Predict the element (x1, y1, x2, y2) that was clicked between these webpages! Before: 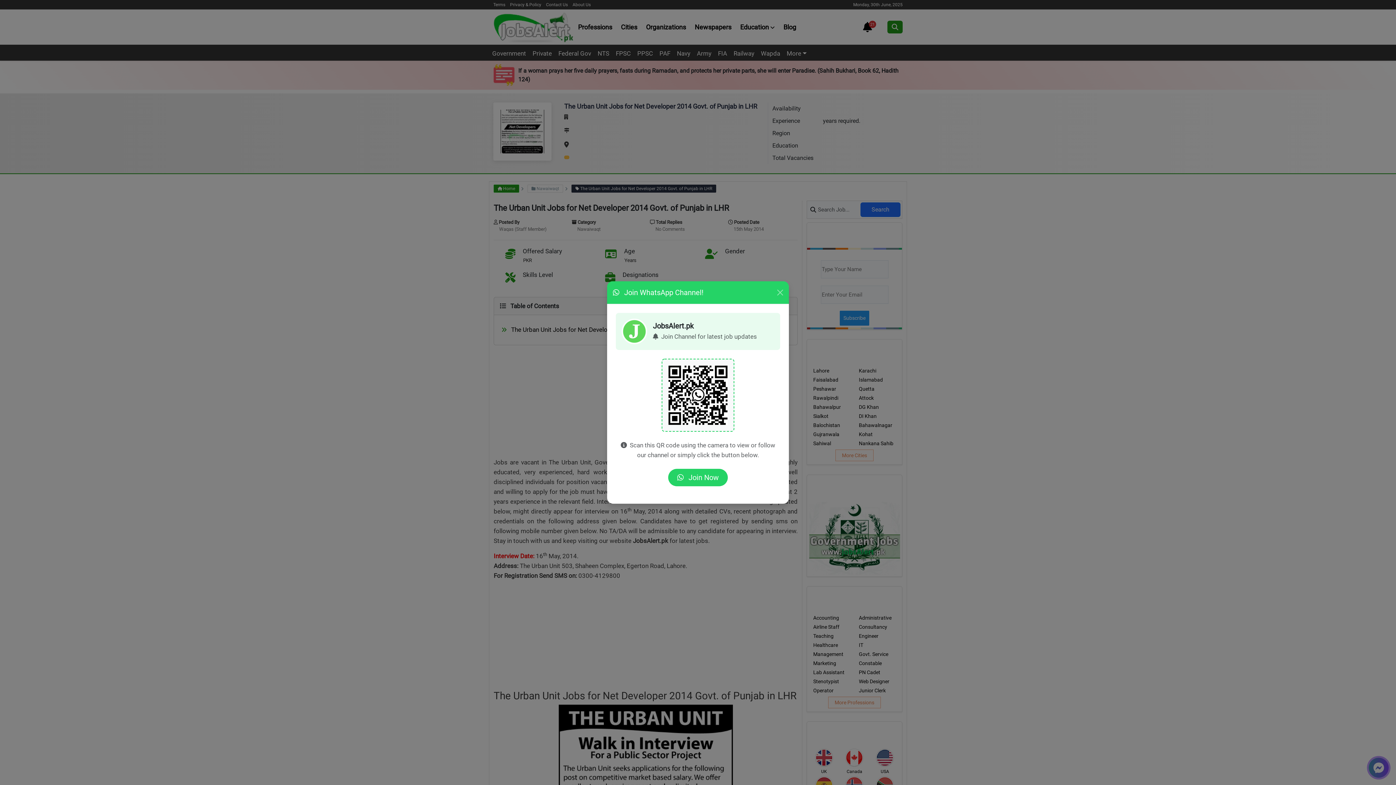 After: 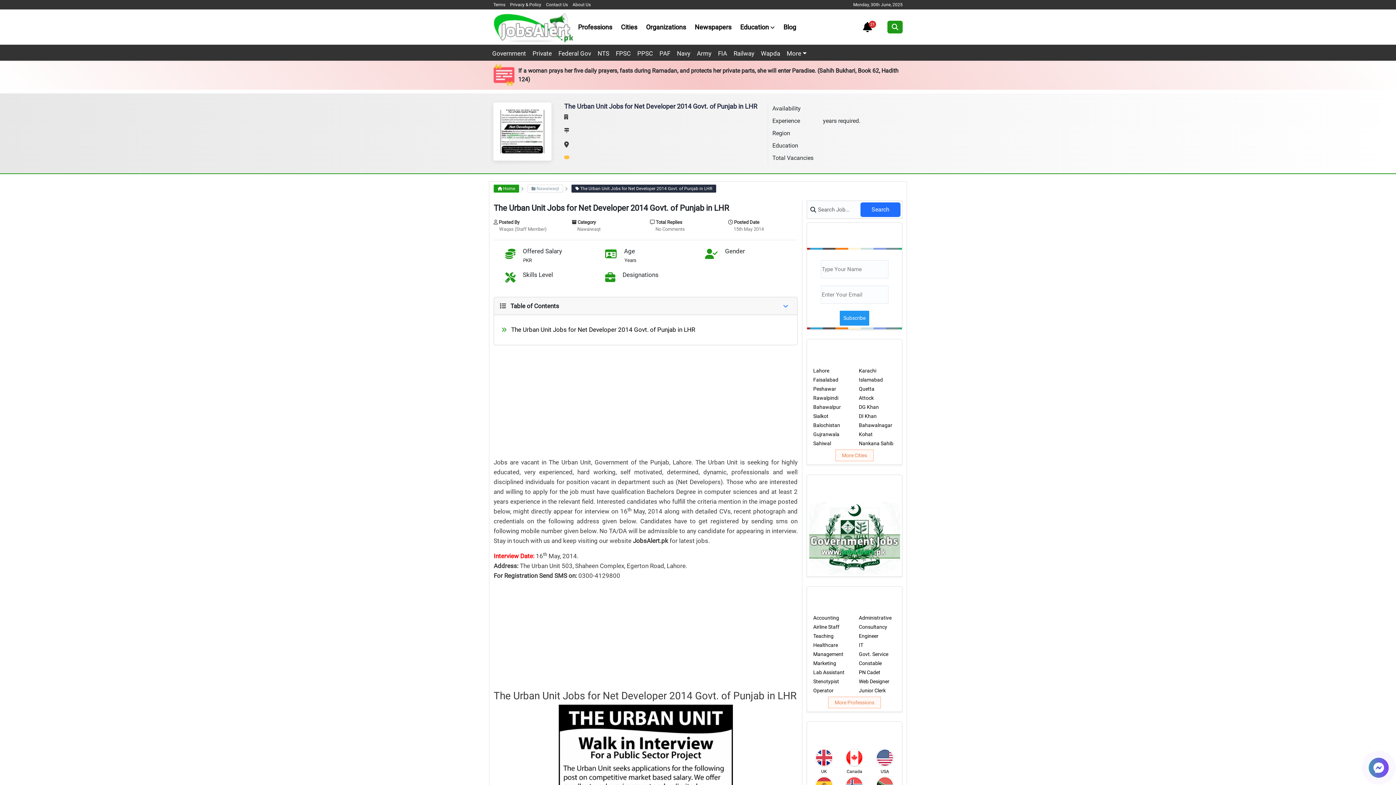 Action: label: Close bbox: (774, 287, 786, 298)